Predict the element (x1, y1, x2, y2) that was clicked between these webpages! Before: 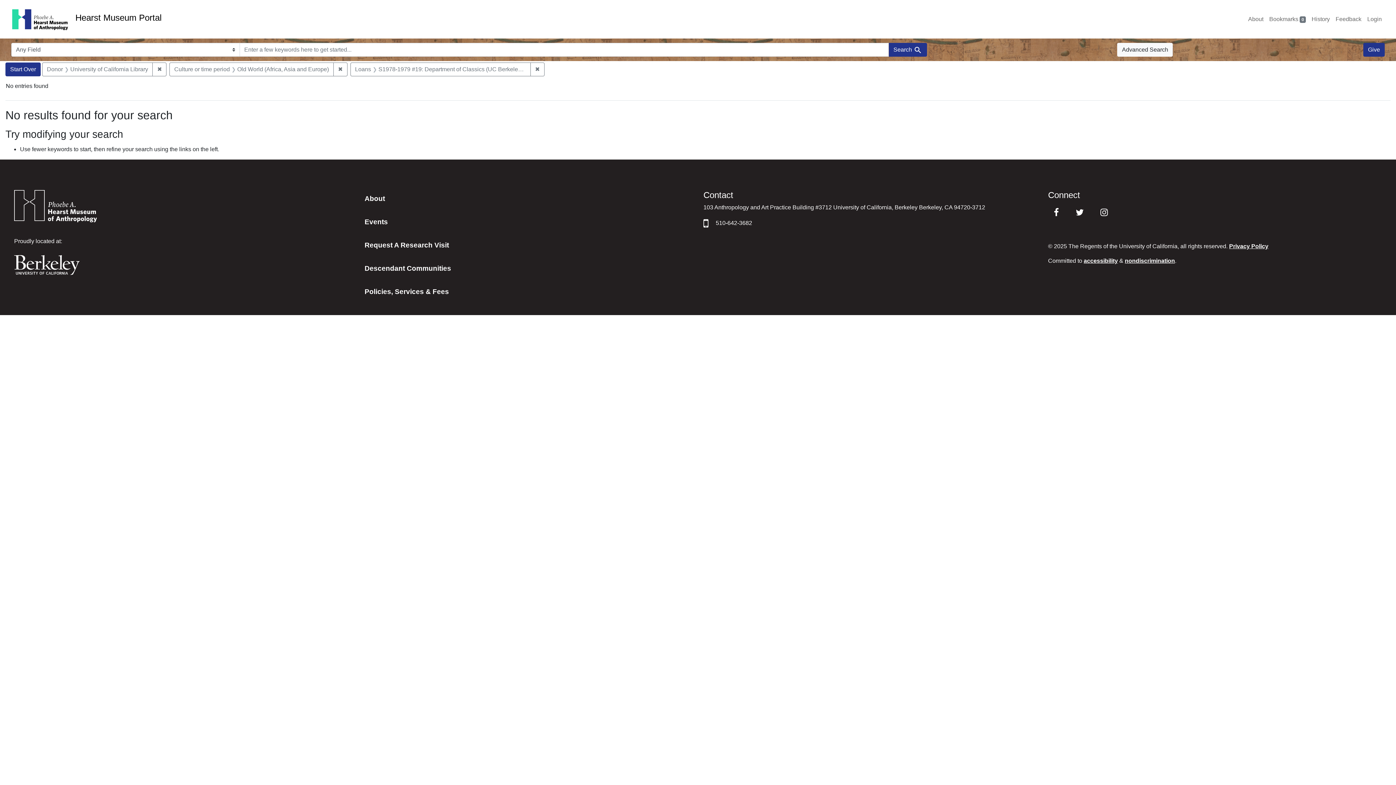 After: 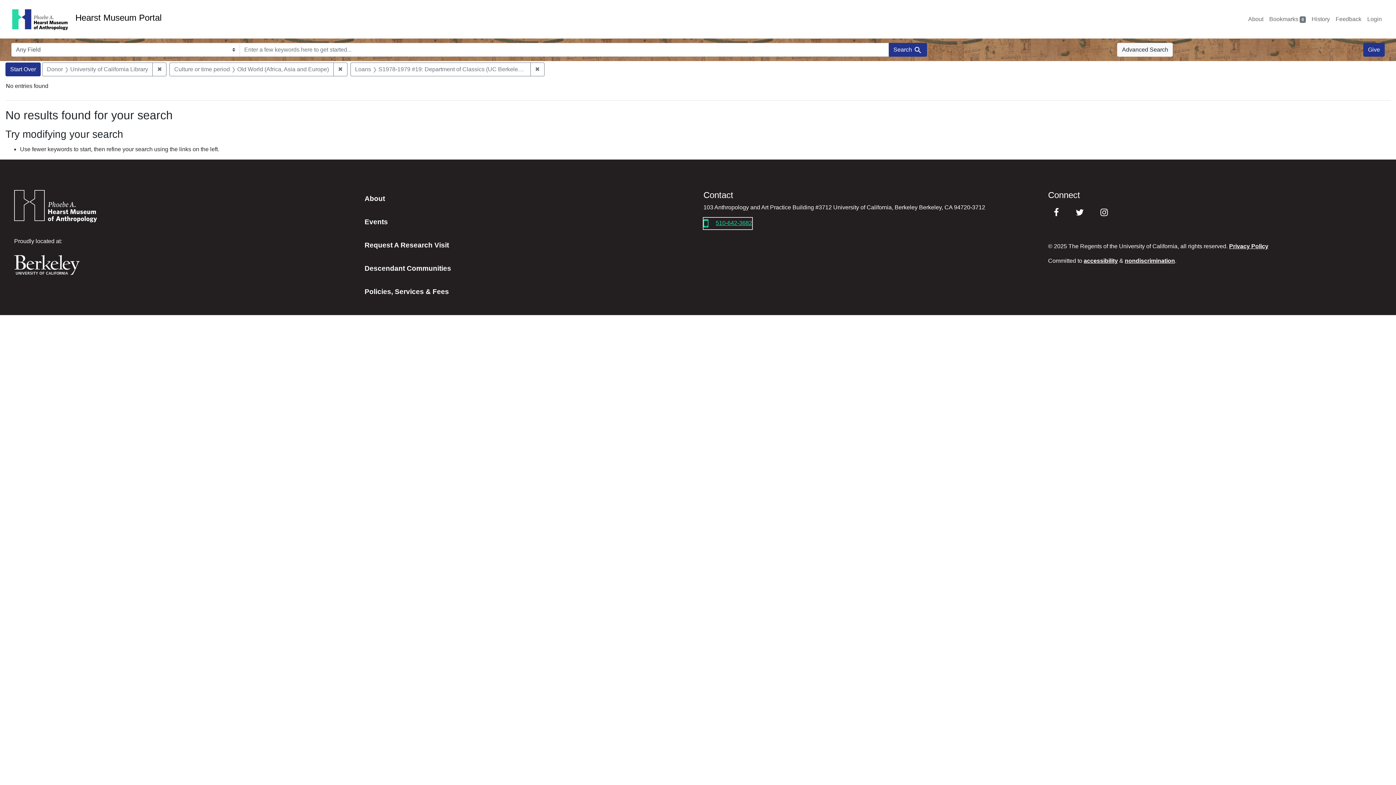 Action: label: 510-642-3682 bbox: (703, 217, 752, 229)